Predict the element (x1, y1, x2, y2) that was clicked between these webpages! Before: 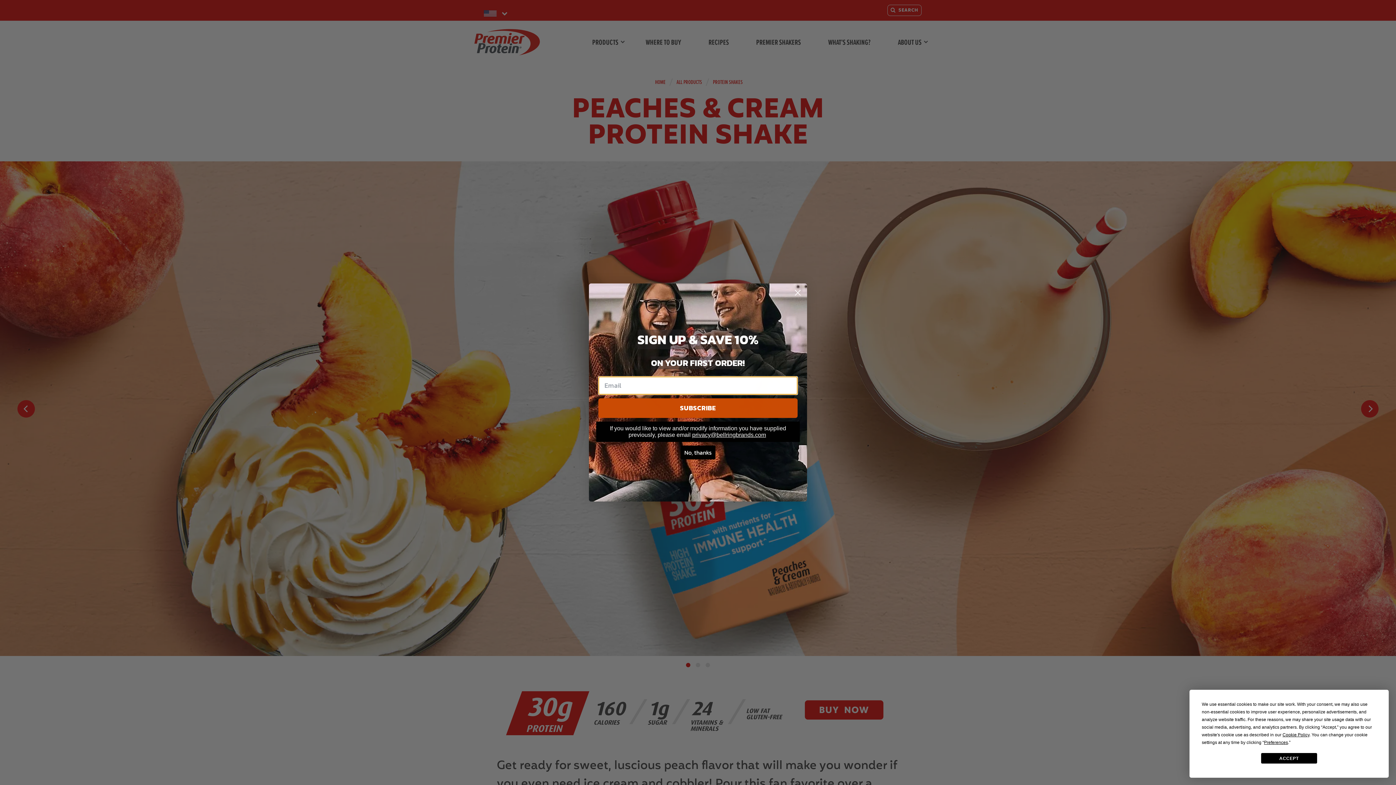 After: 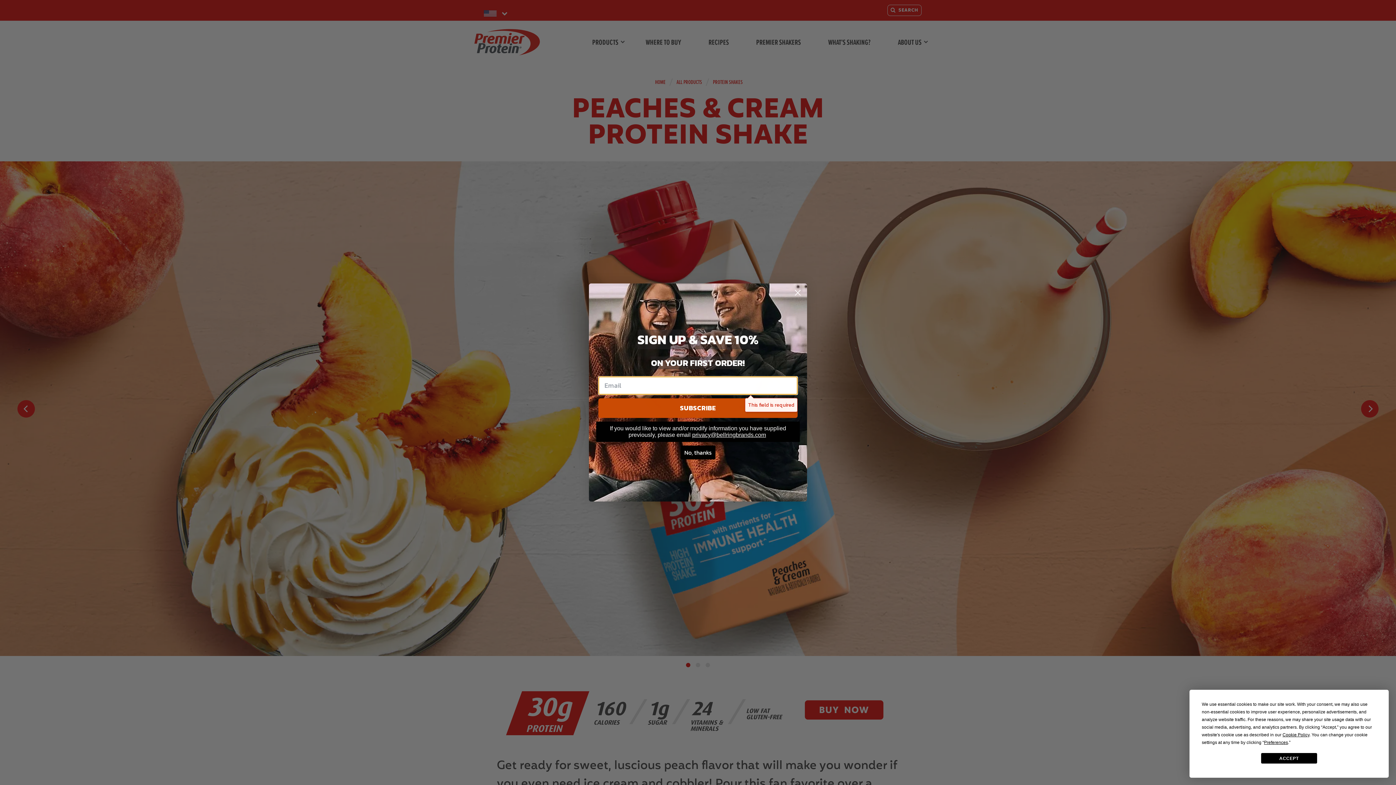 Action: bbox: (598, 398, 797, 418) label: SUBSCRIBE